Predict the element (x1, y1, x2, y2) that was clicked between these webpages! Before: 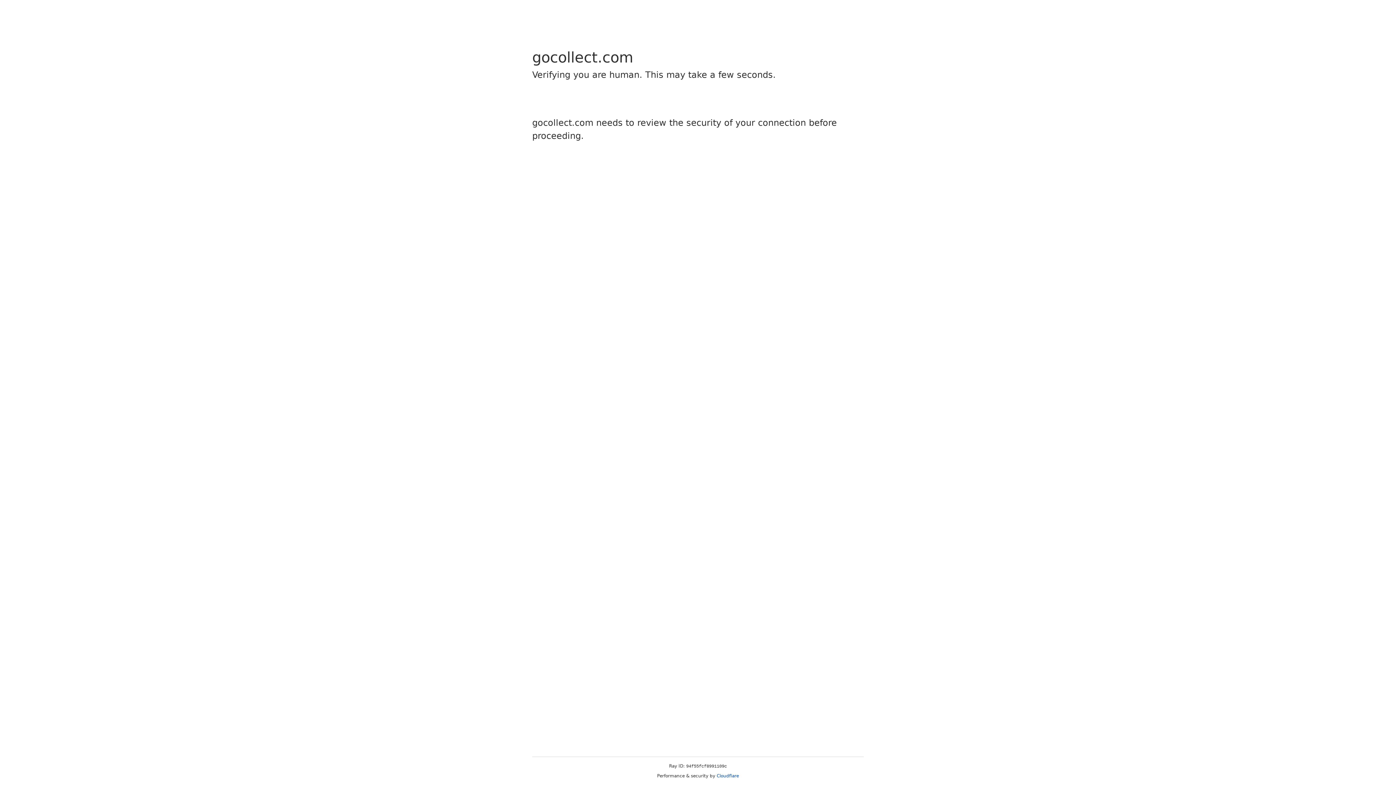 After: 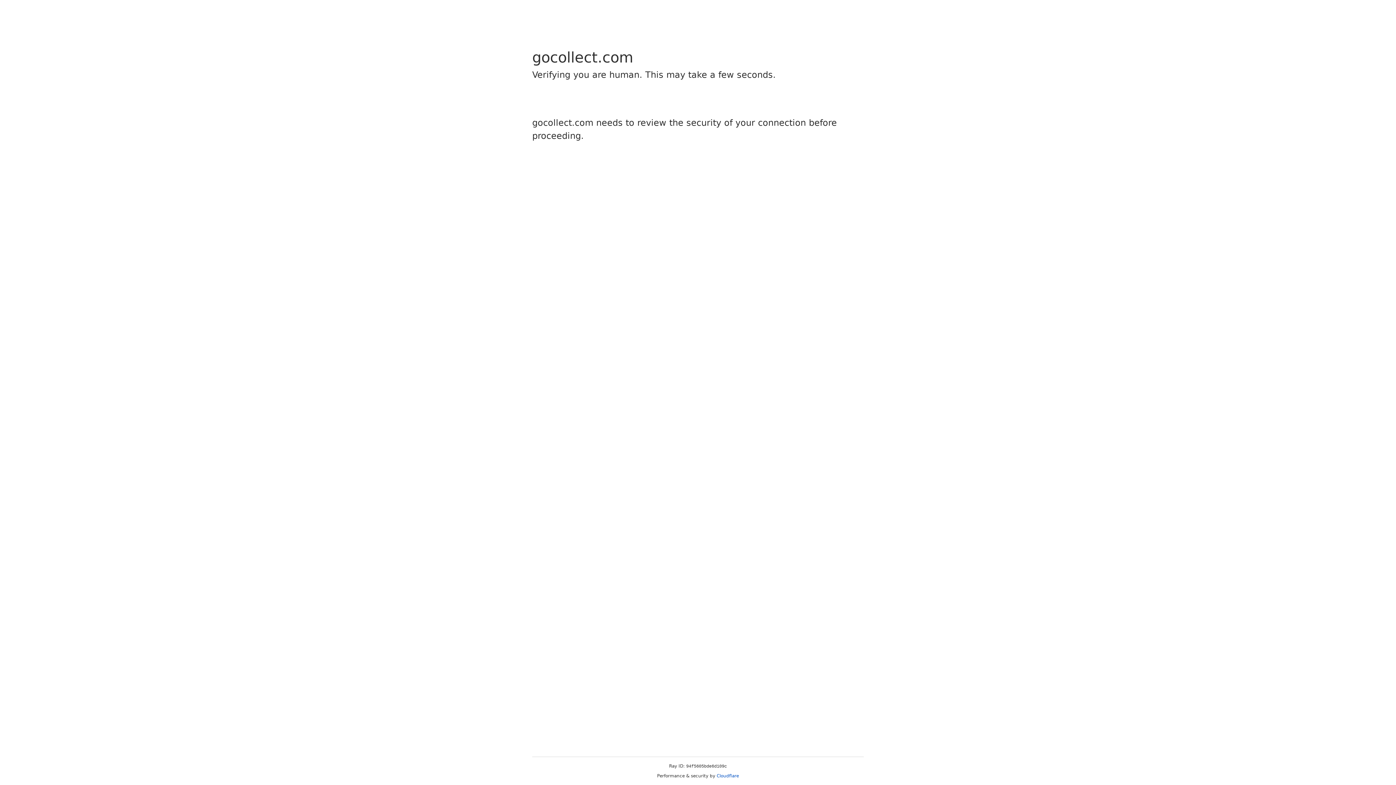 Action: bbox: (716, 773, 739, 778) label: Cloudflare